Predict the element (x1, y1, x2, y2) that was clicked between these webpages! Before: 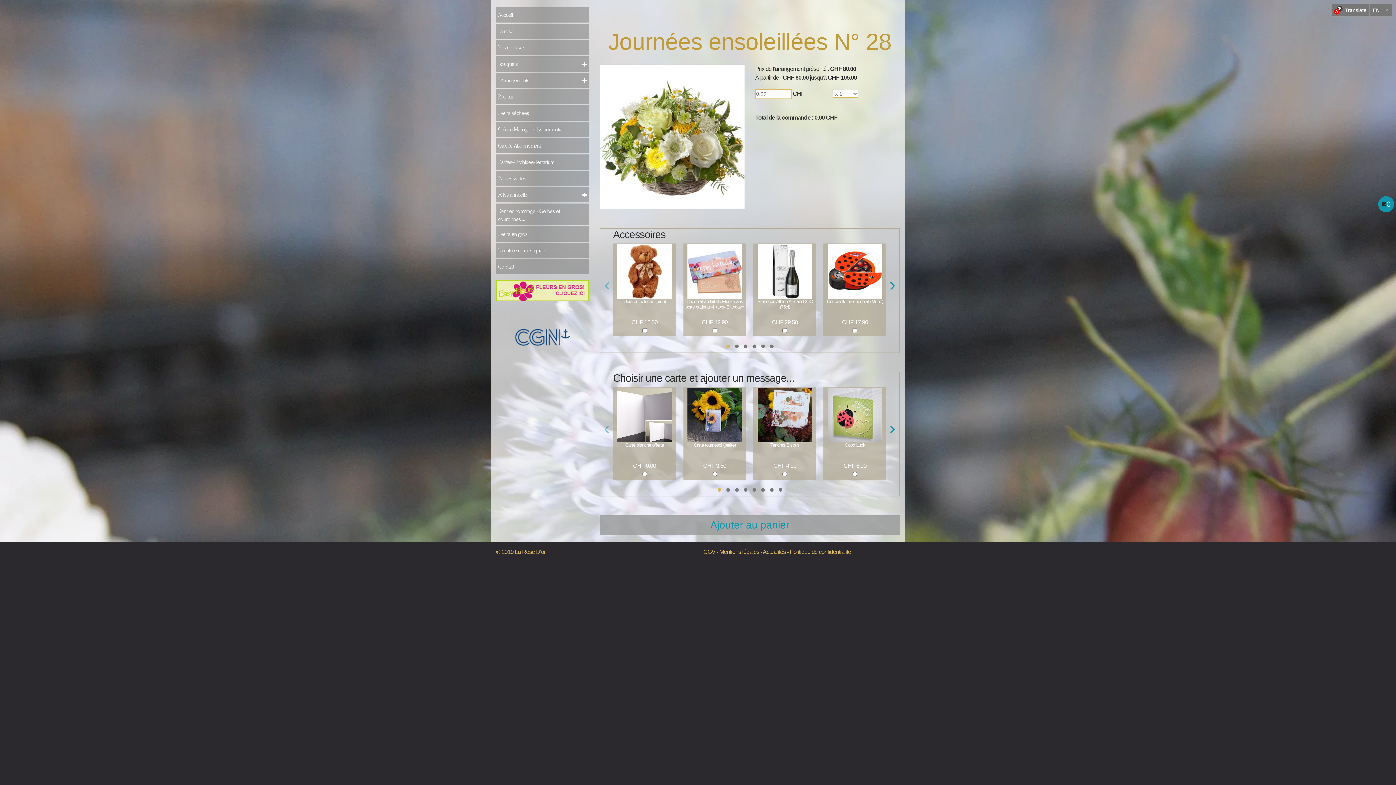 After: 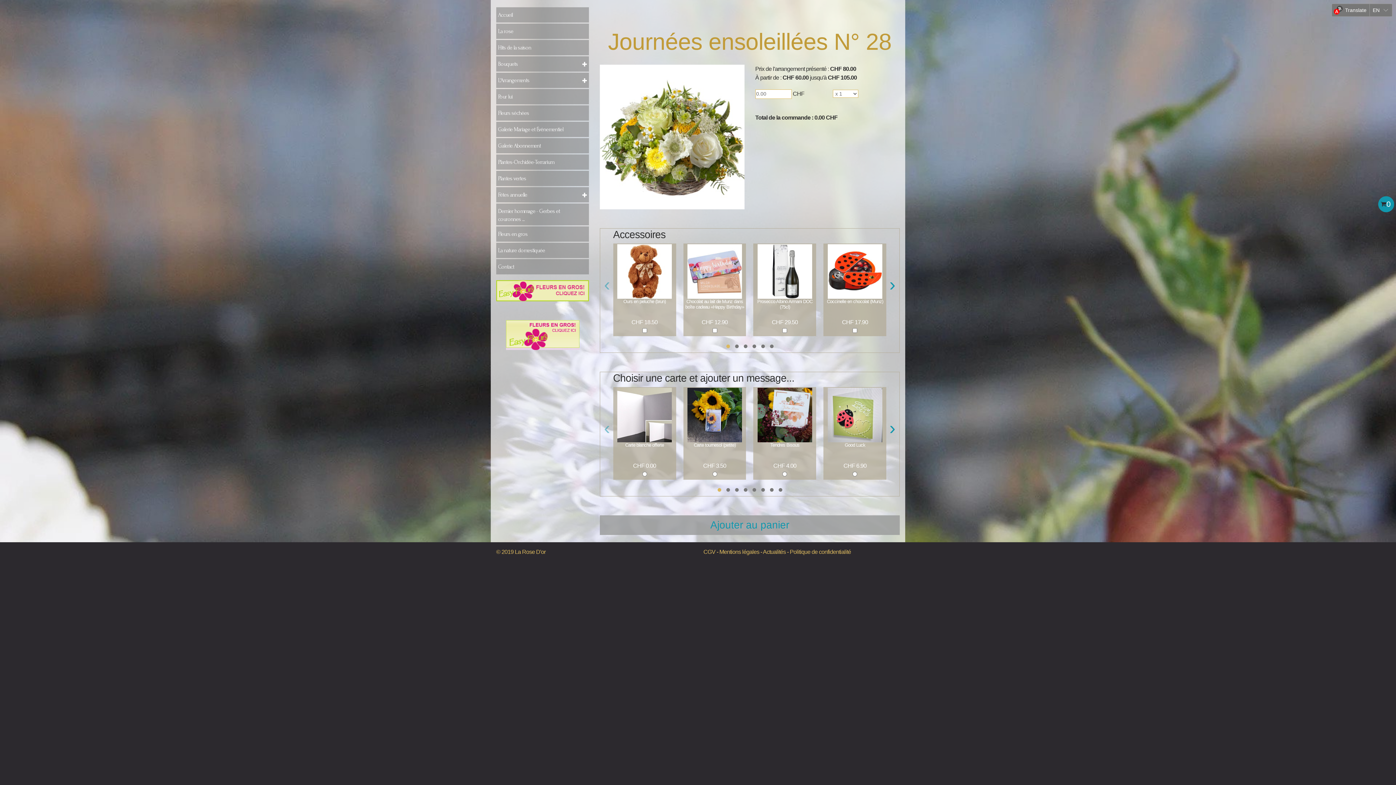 Action: bbox: (496, 320, 589, 350)